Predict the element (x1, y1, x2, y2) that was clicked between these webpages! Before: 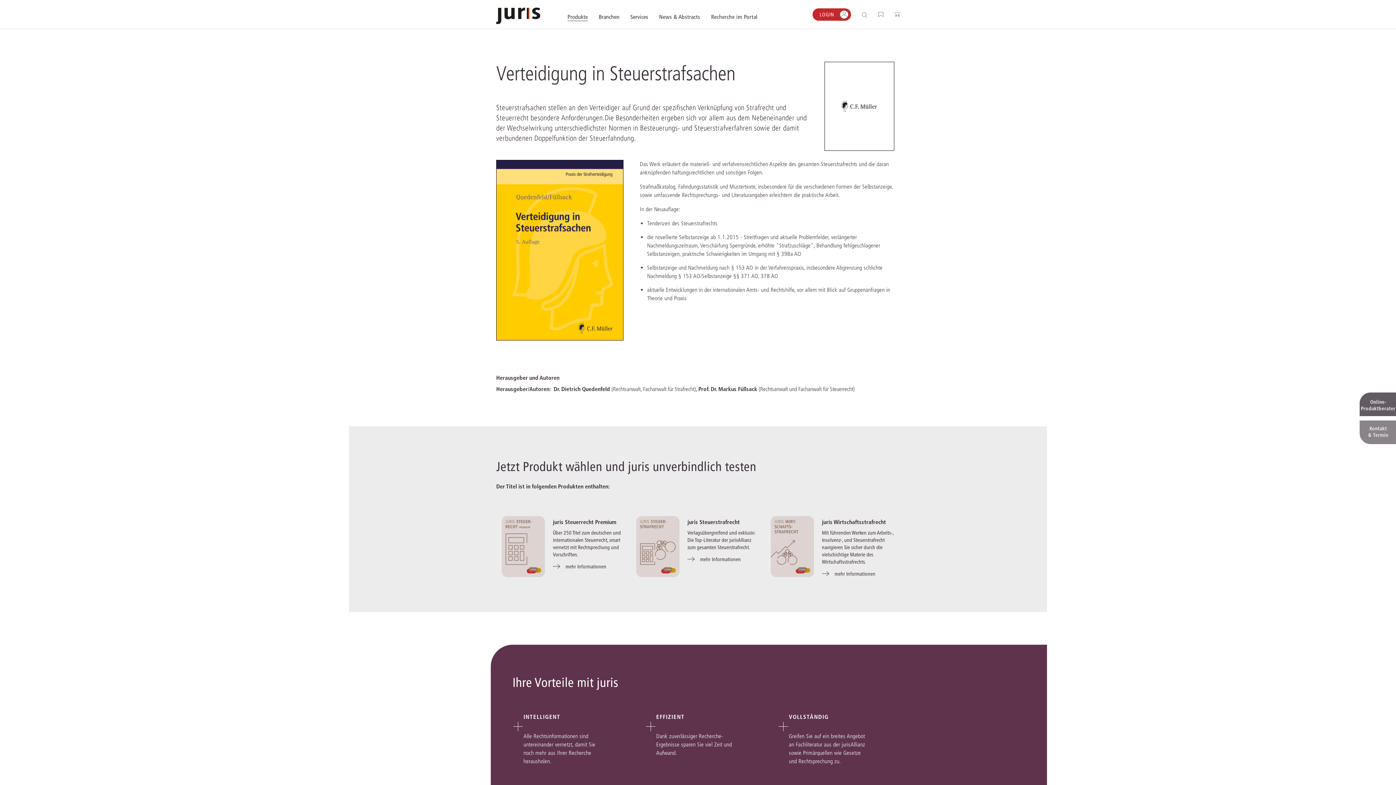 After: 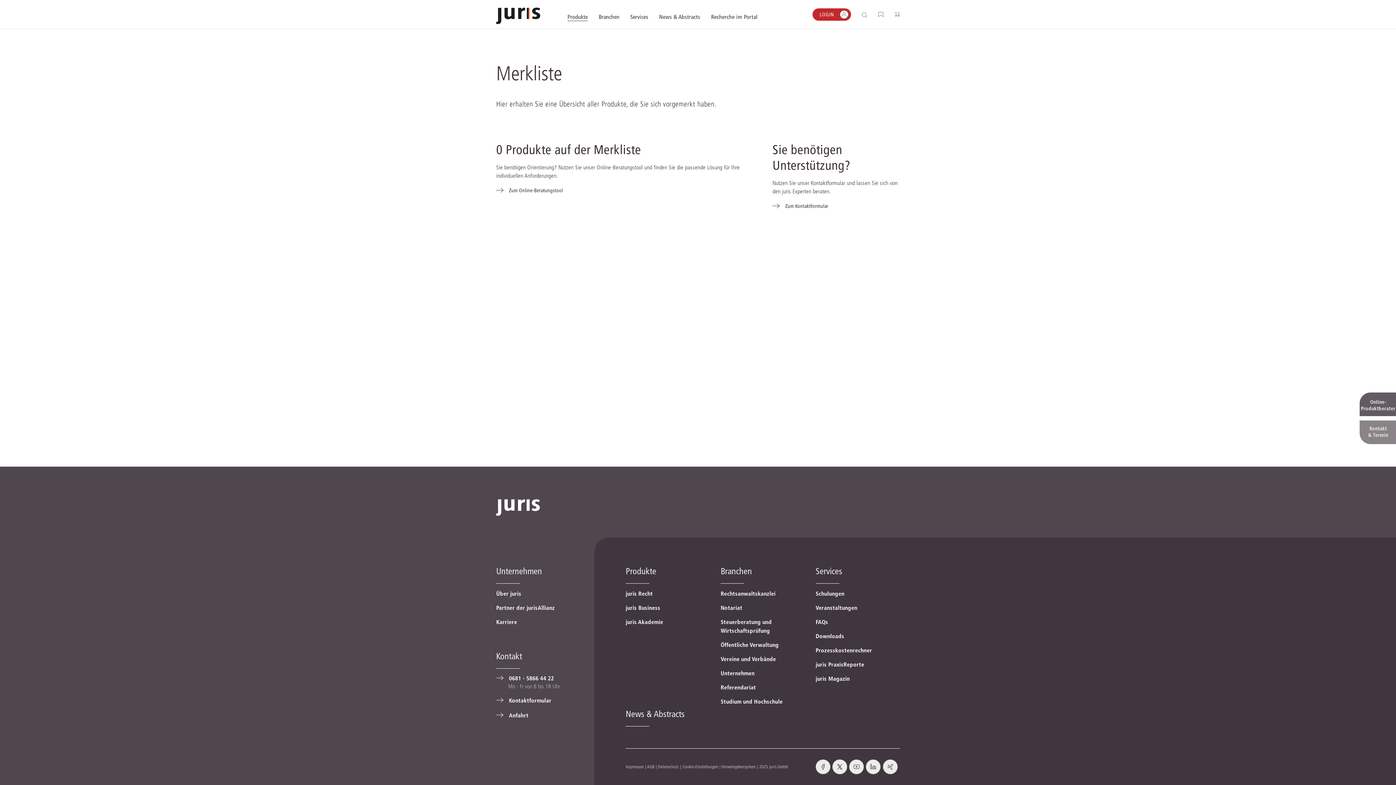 Action: bbox: (878, 0, 883, 29)